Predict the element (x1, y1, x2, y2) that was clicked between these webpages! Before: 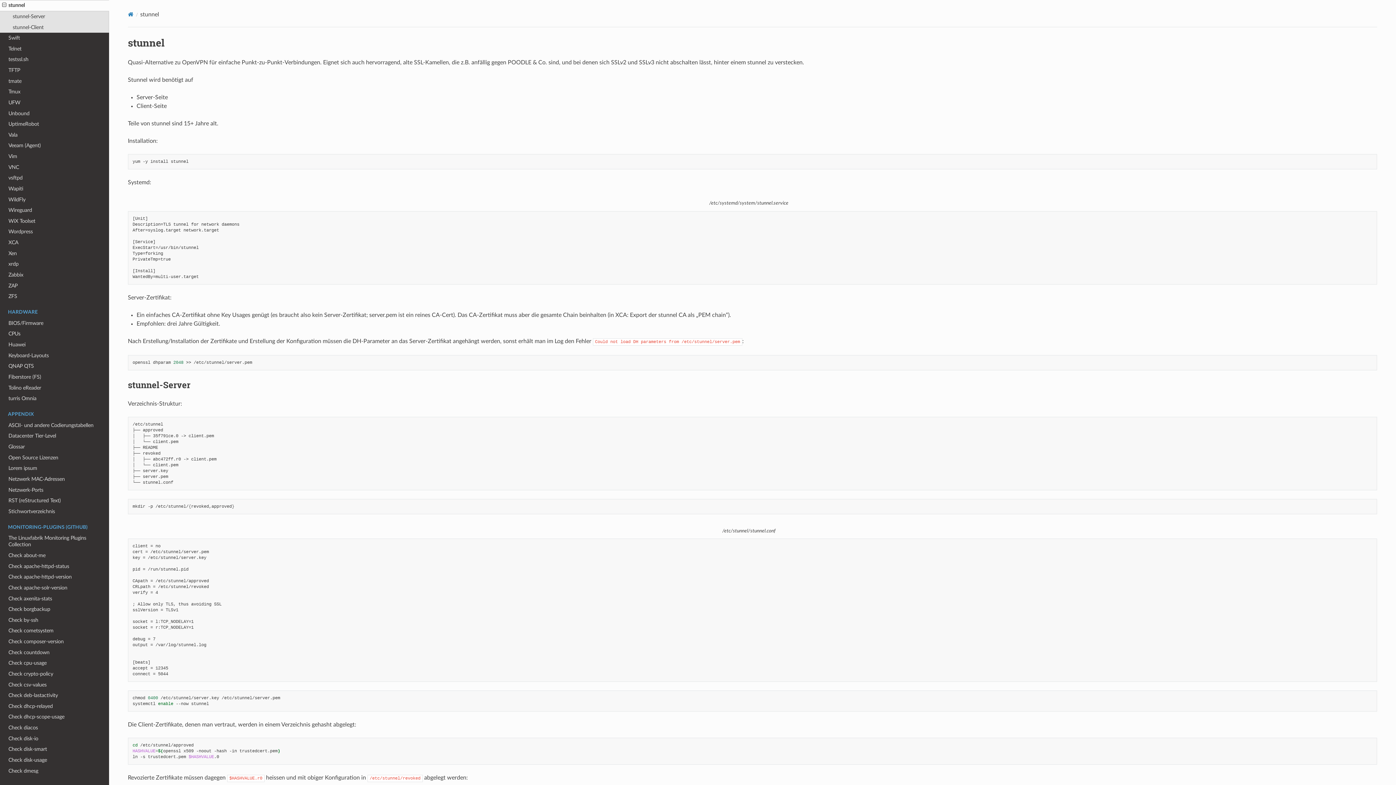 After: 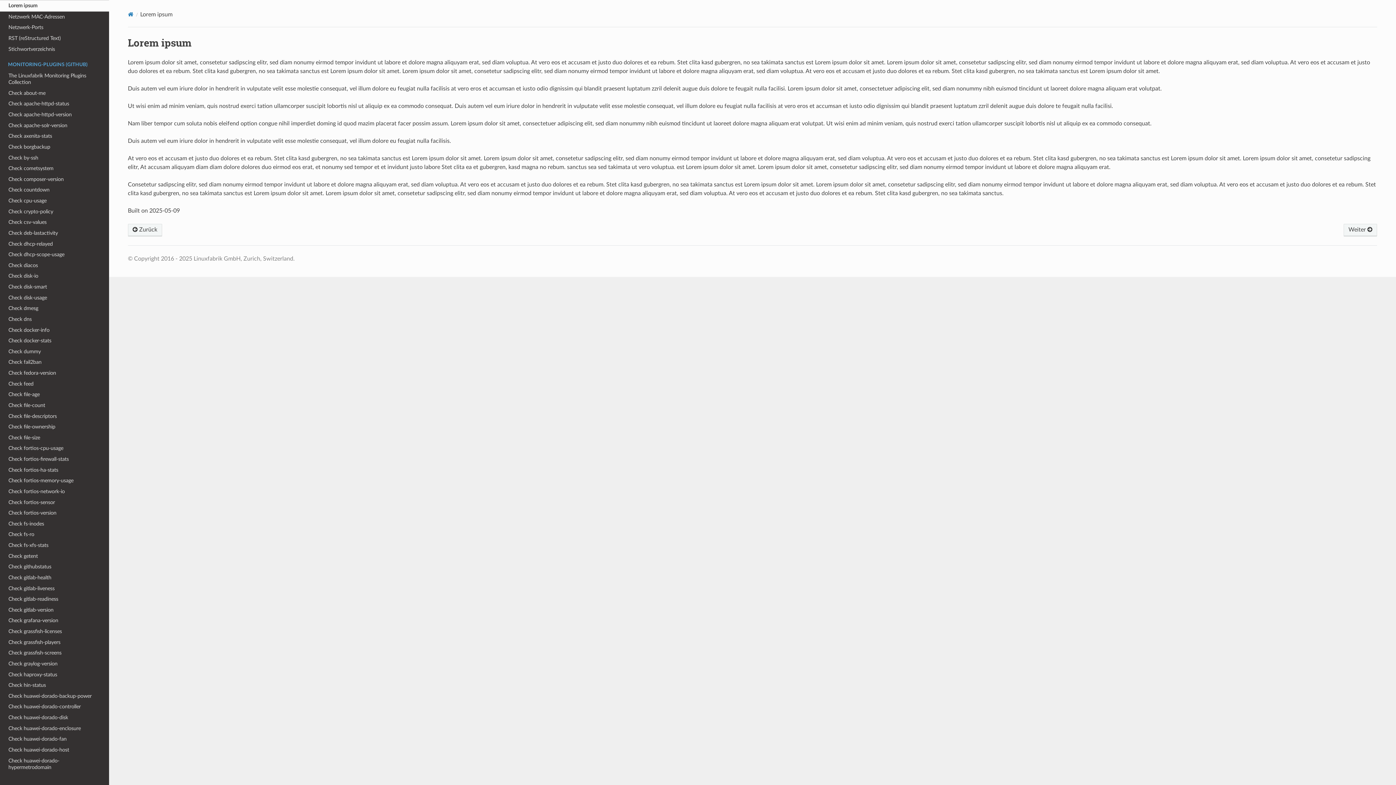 Action: bbox: (0, 463, 109, 474) label: Lorem ipsum